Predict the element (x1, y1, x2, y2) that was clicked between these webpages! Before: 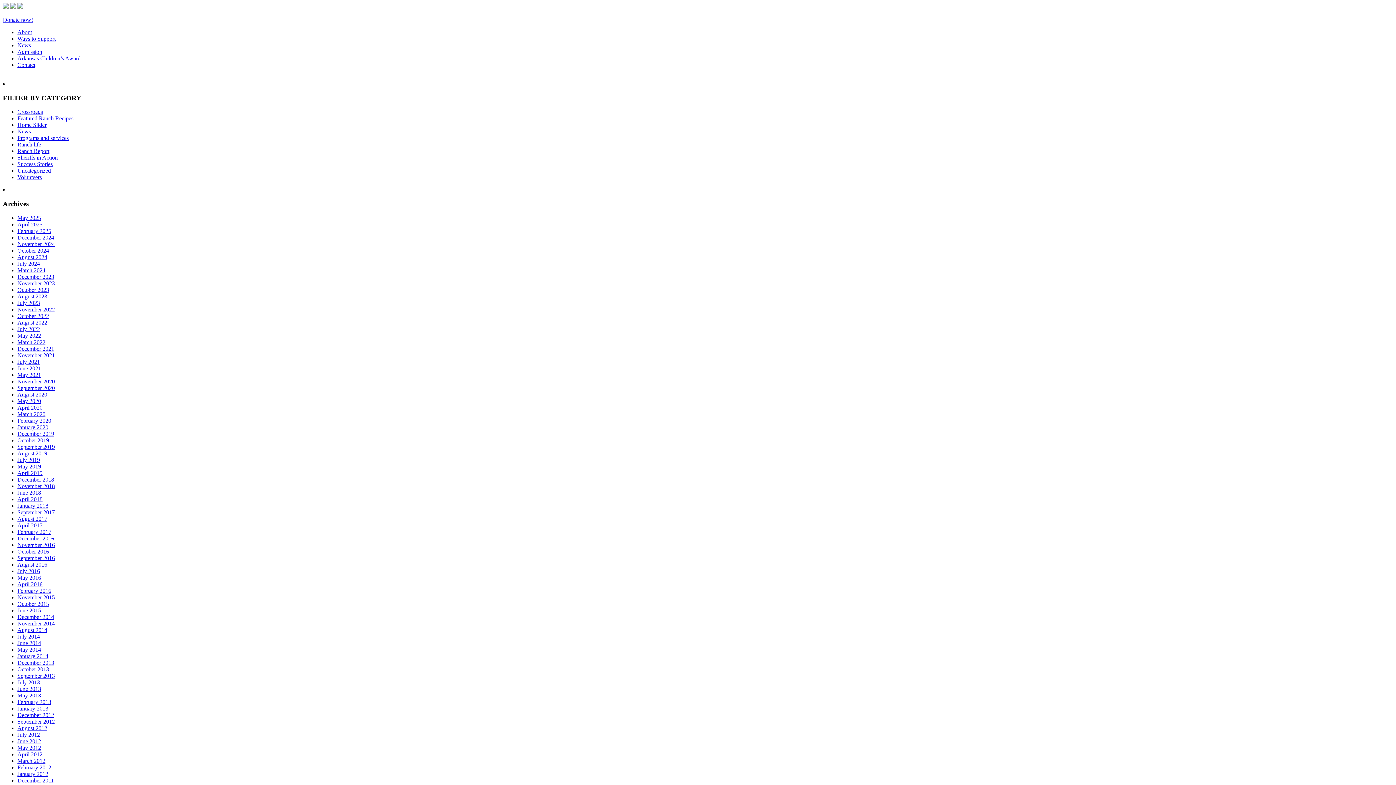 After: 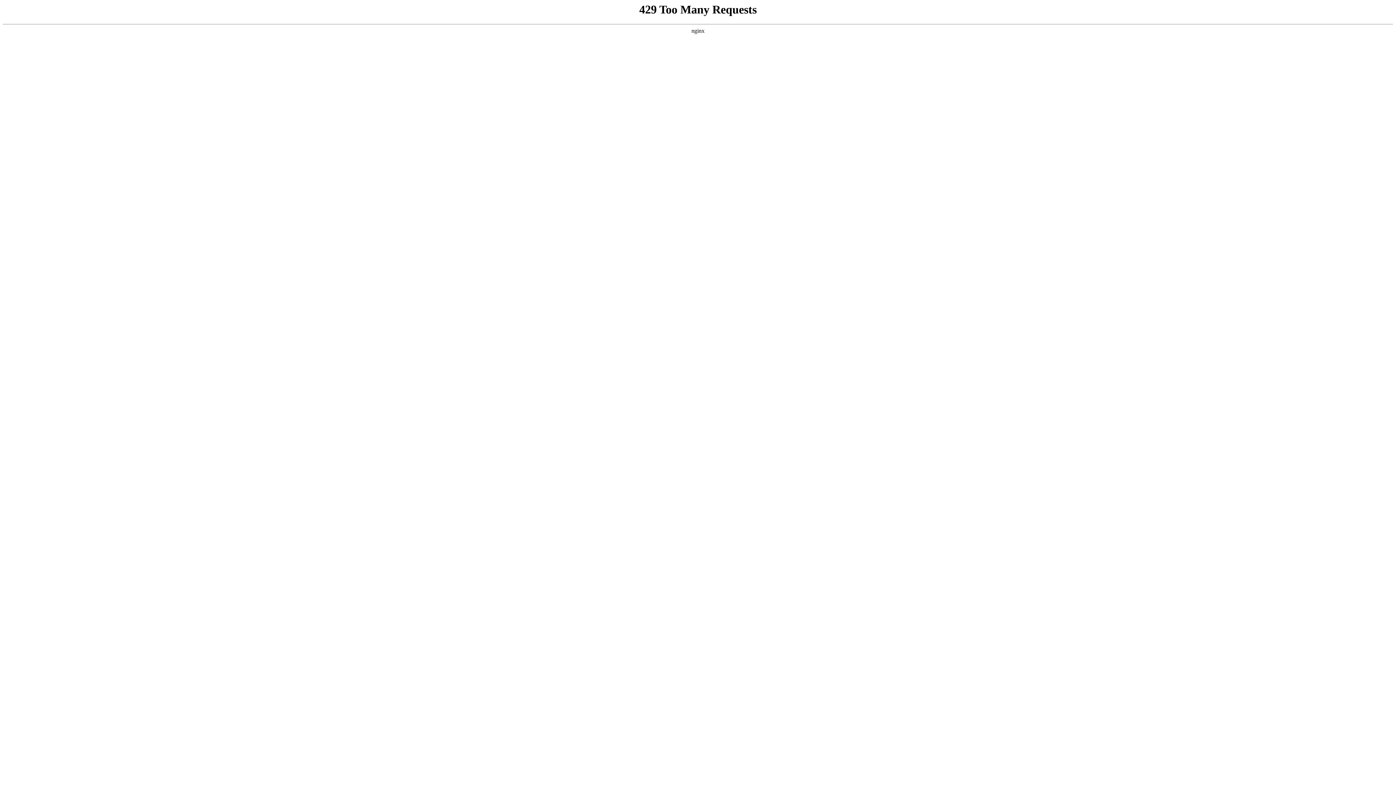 Action: bbox: (17, 614, 54, 620) label: December 2014